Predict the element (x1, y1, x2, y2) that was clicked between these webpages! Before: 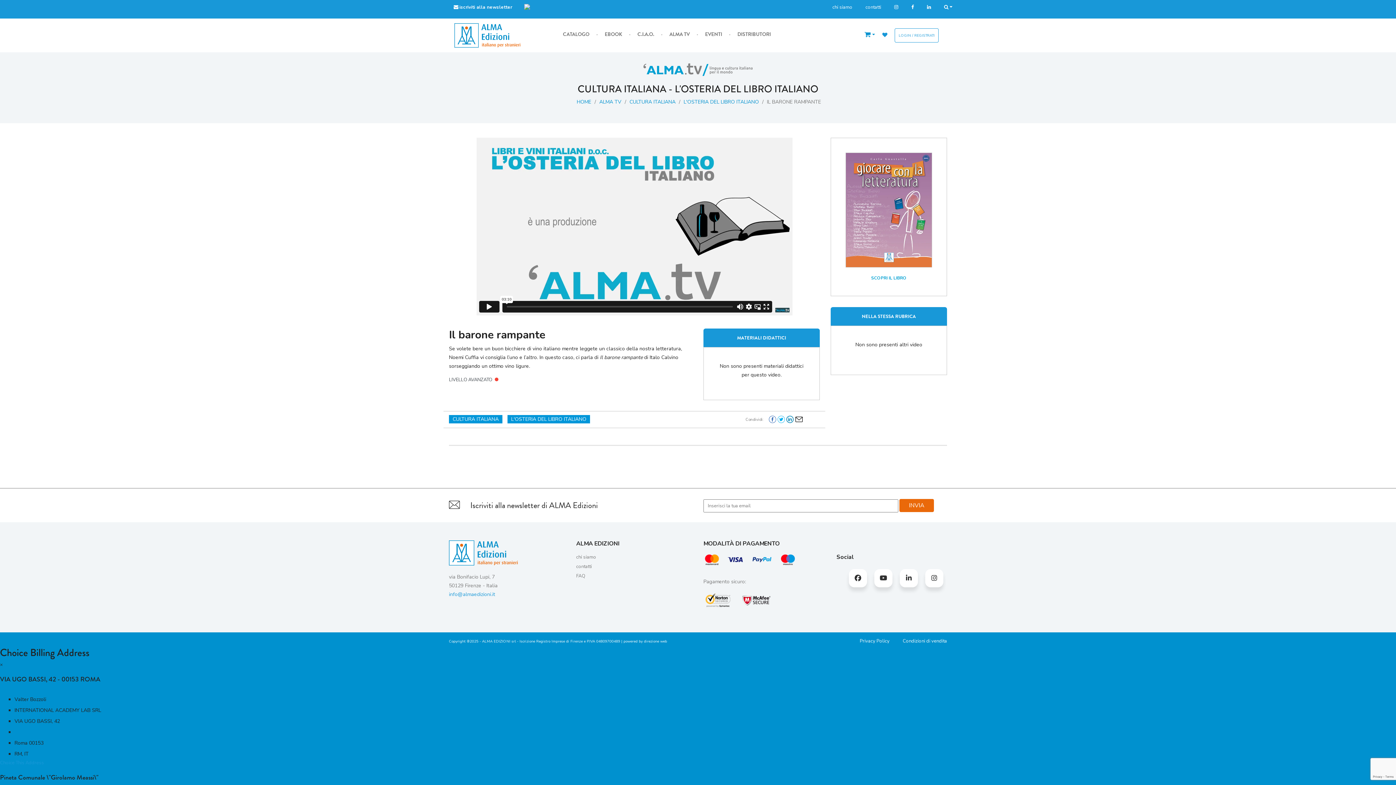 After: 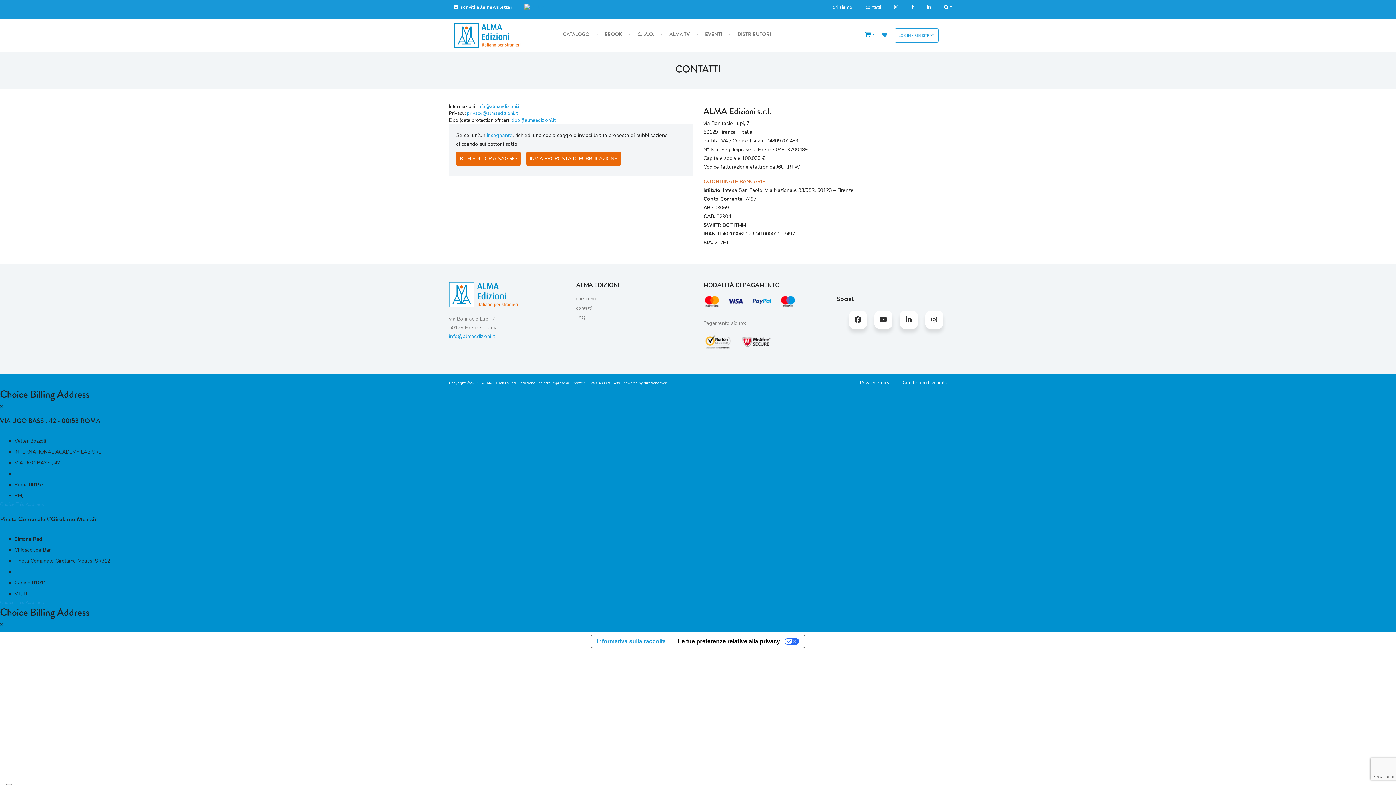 Action: label: contatti bbox: (576, 563, 592, 570)